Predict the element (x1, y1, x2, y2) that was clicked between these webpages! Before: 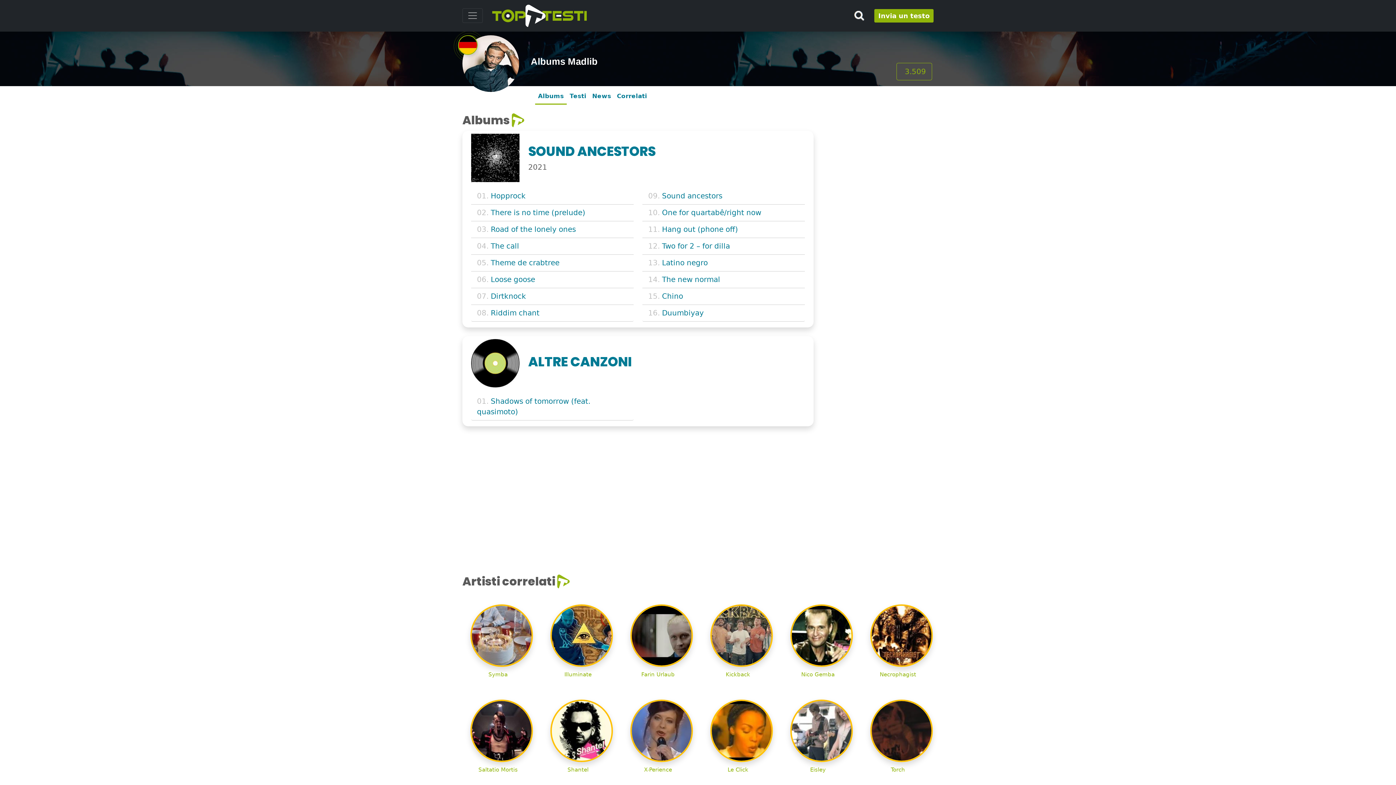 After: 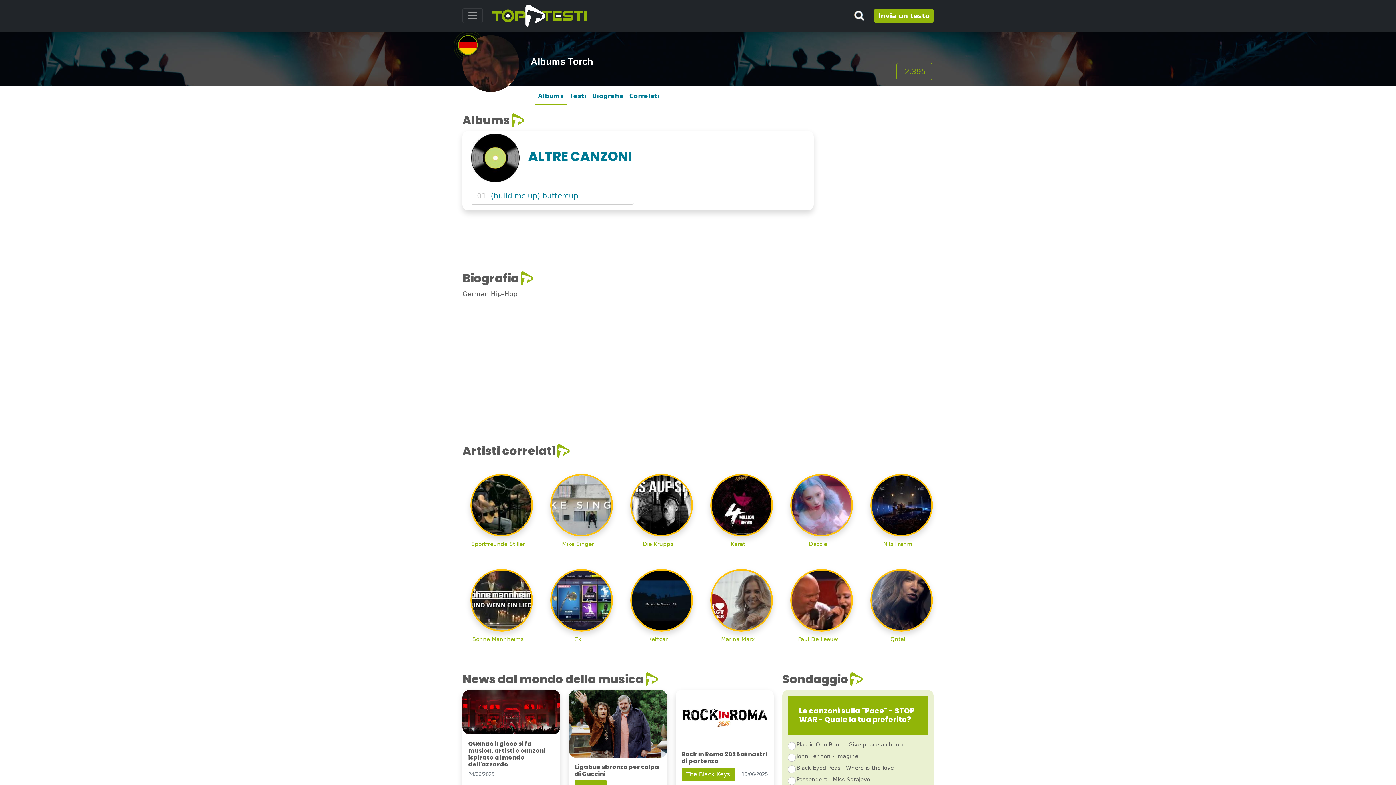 Action: bbox: (866, 727, 936, 773) label:  Torch